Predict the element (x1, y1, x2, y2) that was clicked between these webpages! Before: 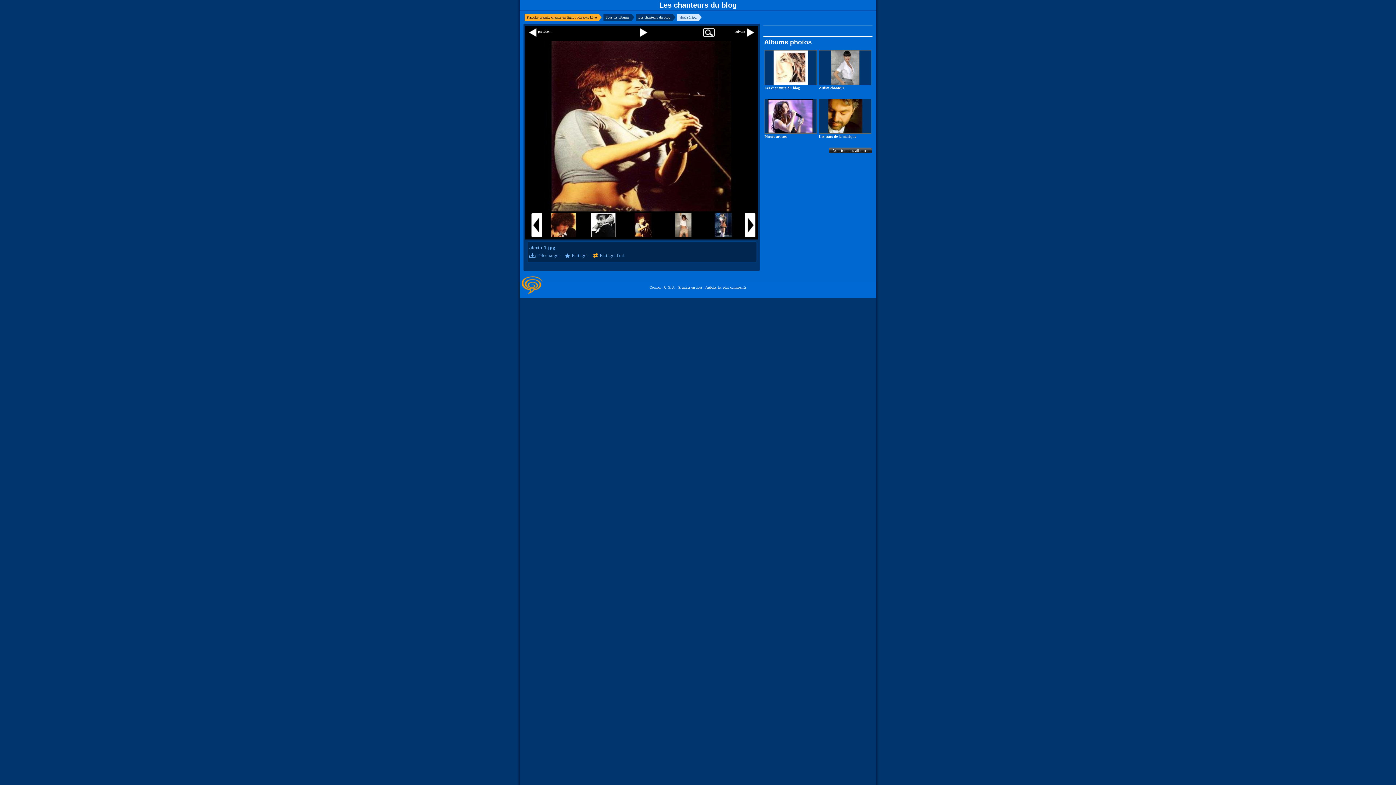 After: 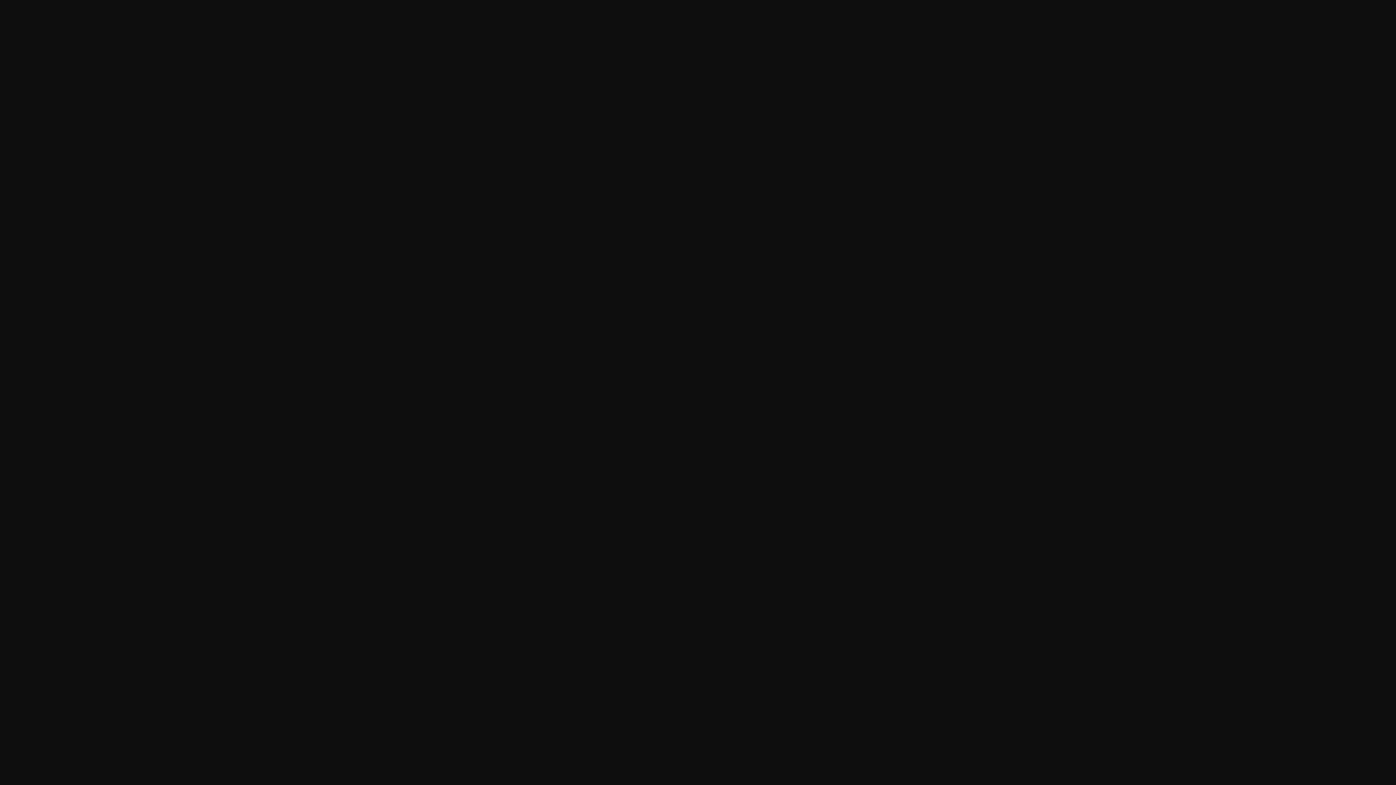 Action: bbox: (700, 28, 718, 37)